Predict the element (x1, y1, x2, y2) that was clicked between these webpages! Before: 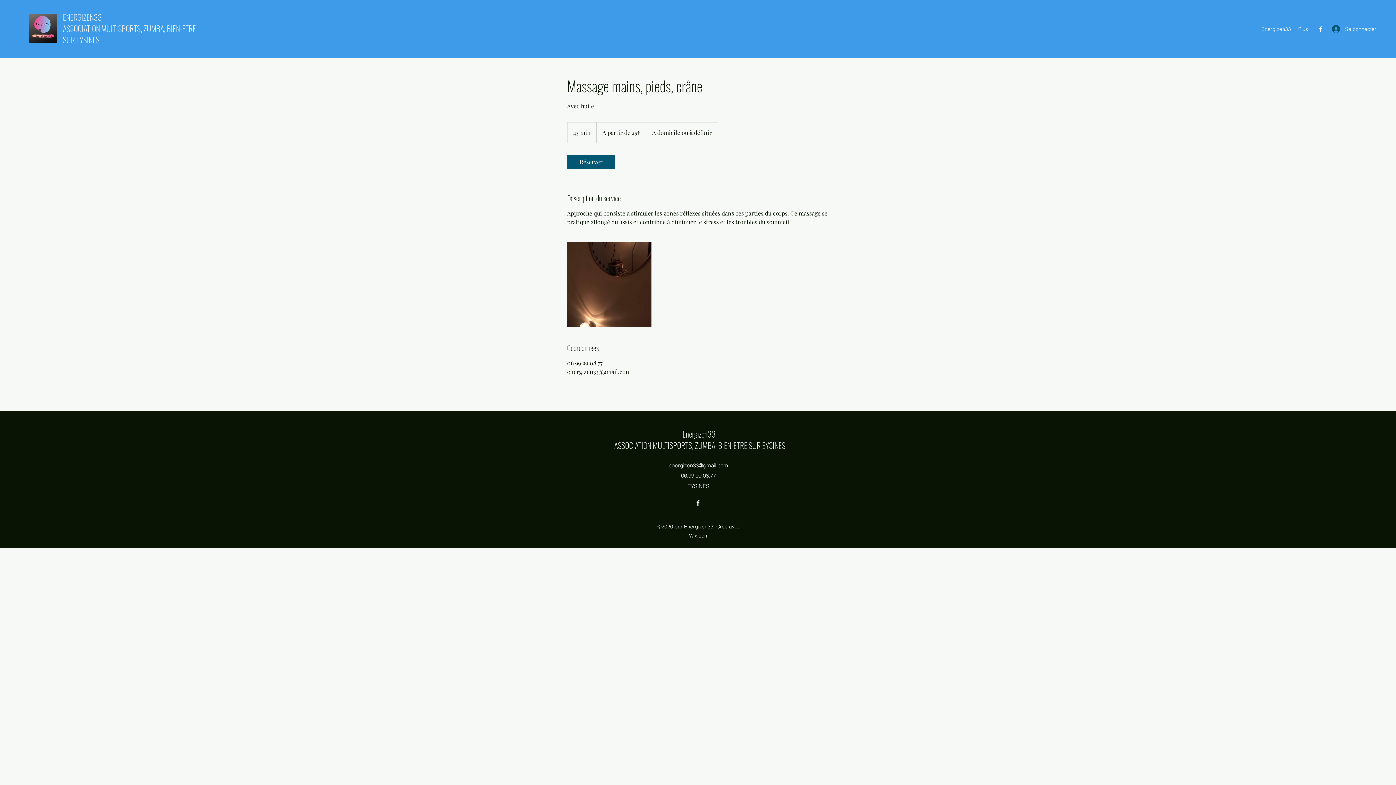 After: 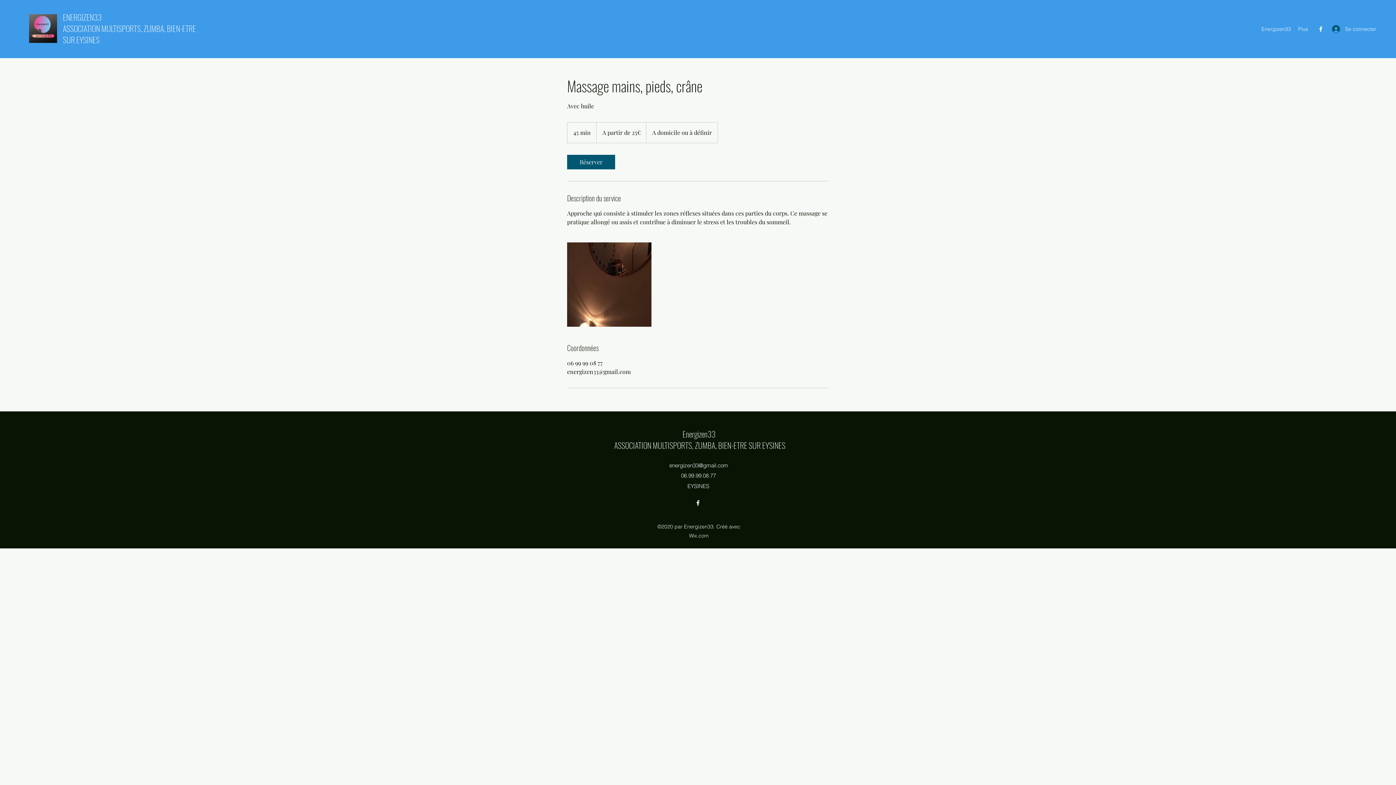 Action: bbox: (694, 499, 701, 506) label: Facebook